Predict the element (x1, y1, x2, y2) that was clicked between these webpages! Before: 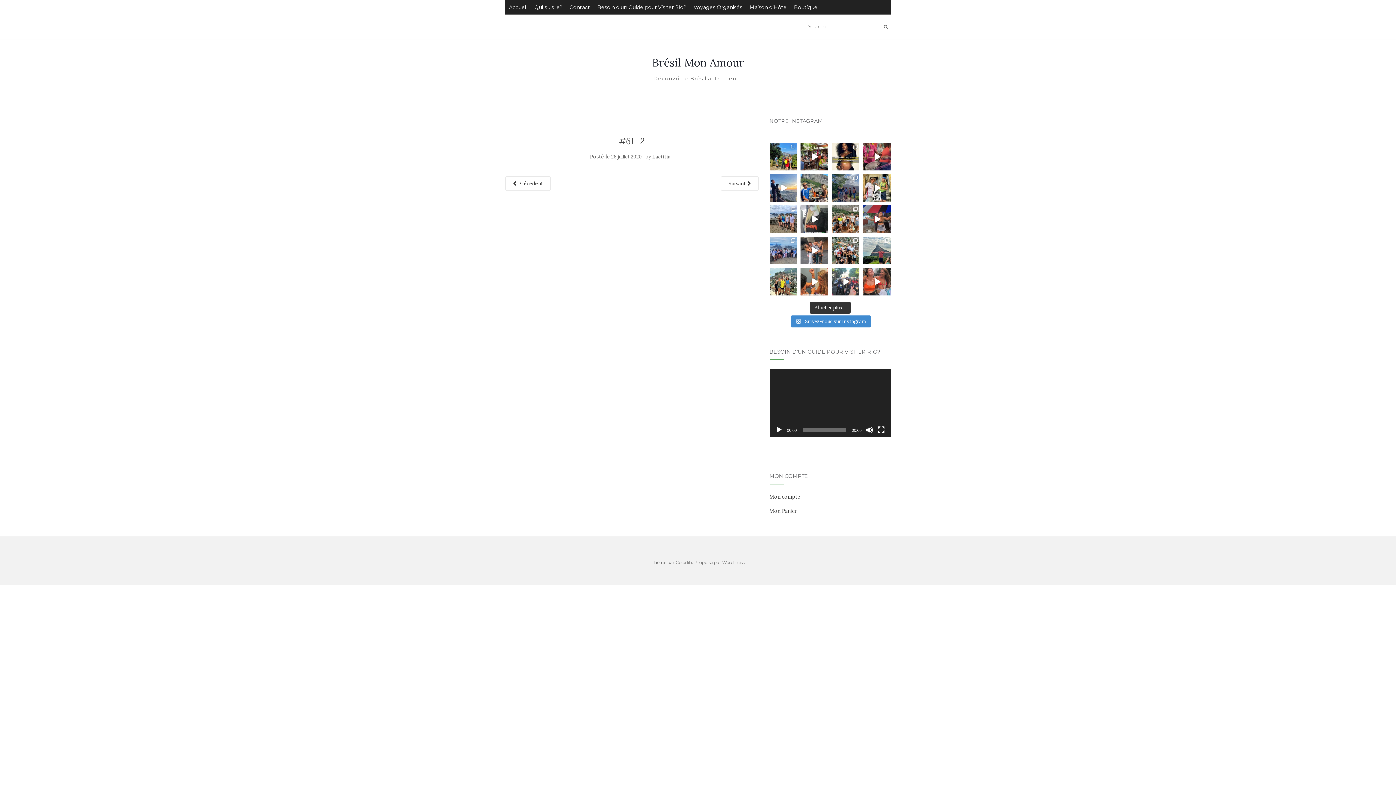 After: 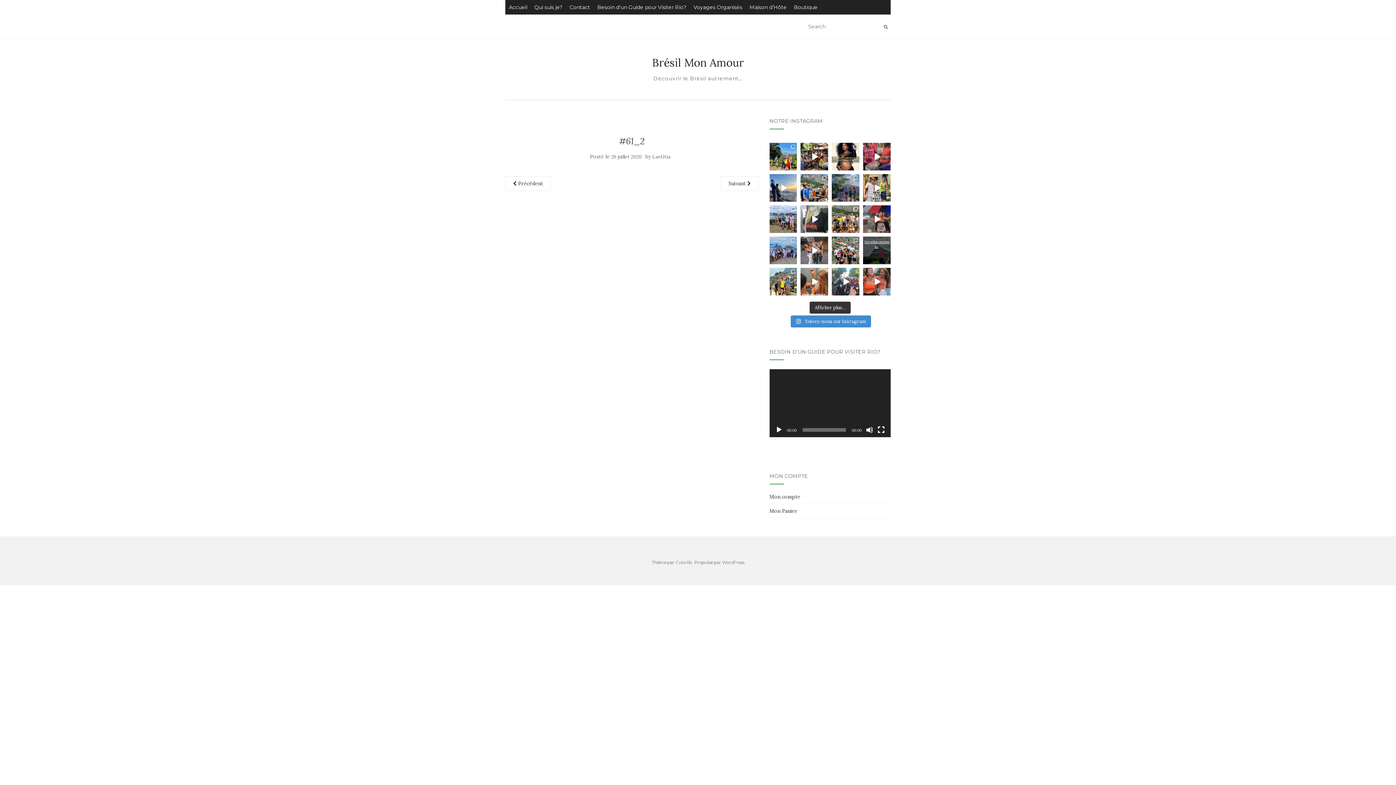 Action: bbox: (864, 238, 890, 250) label: bresilmonamour